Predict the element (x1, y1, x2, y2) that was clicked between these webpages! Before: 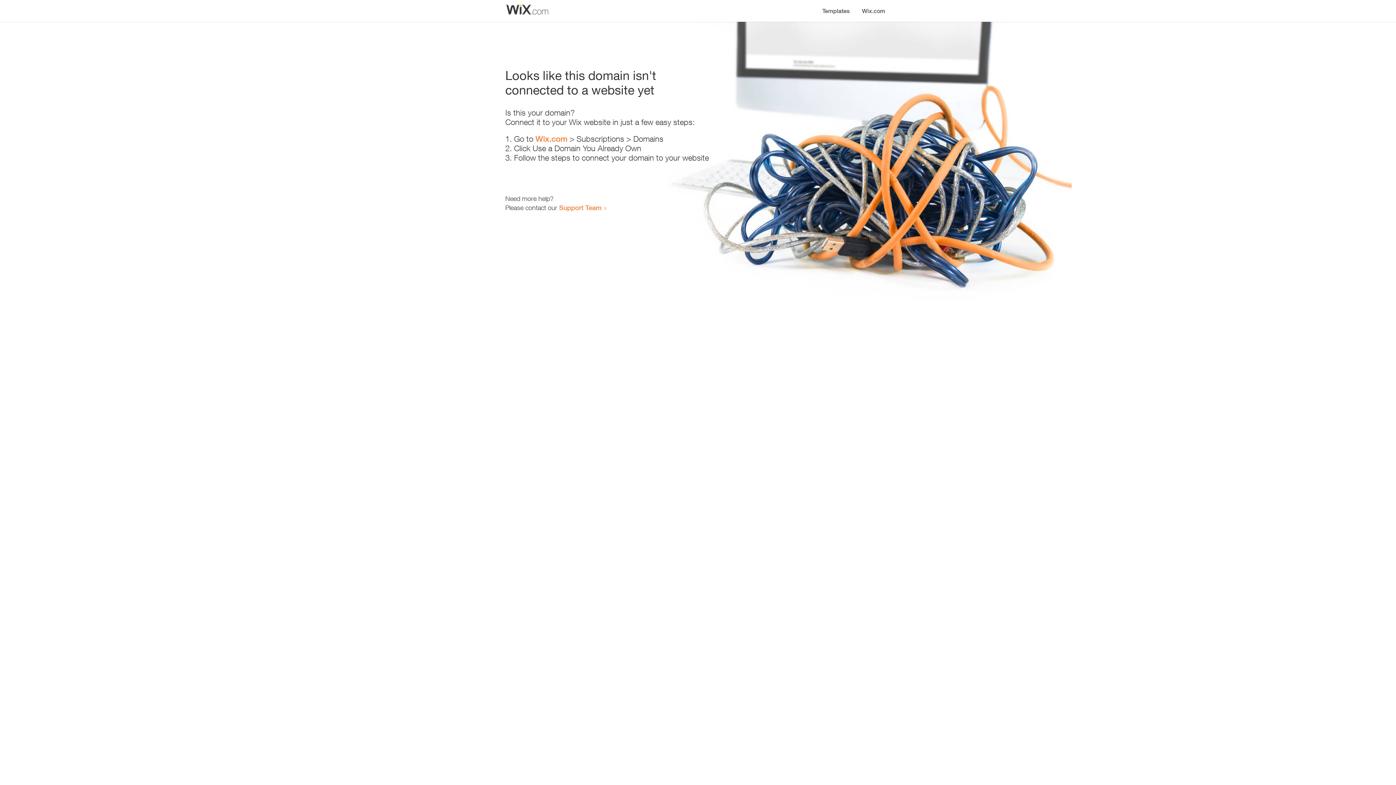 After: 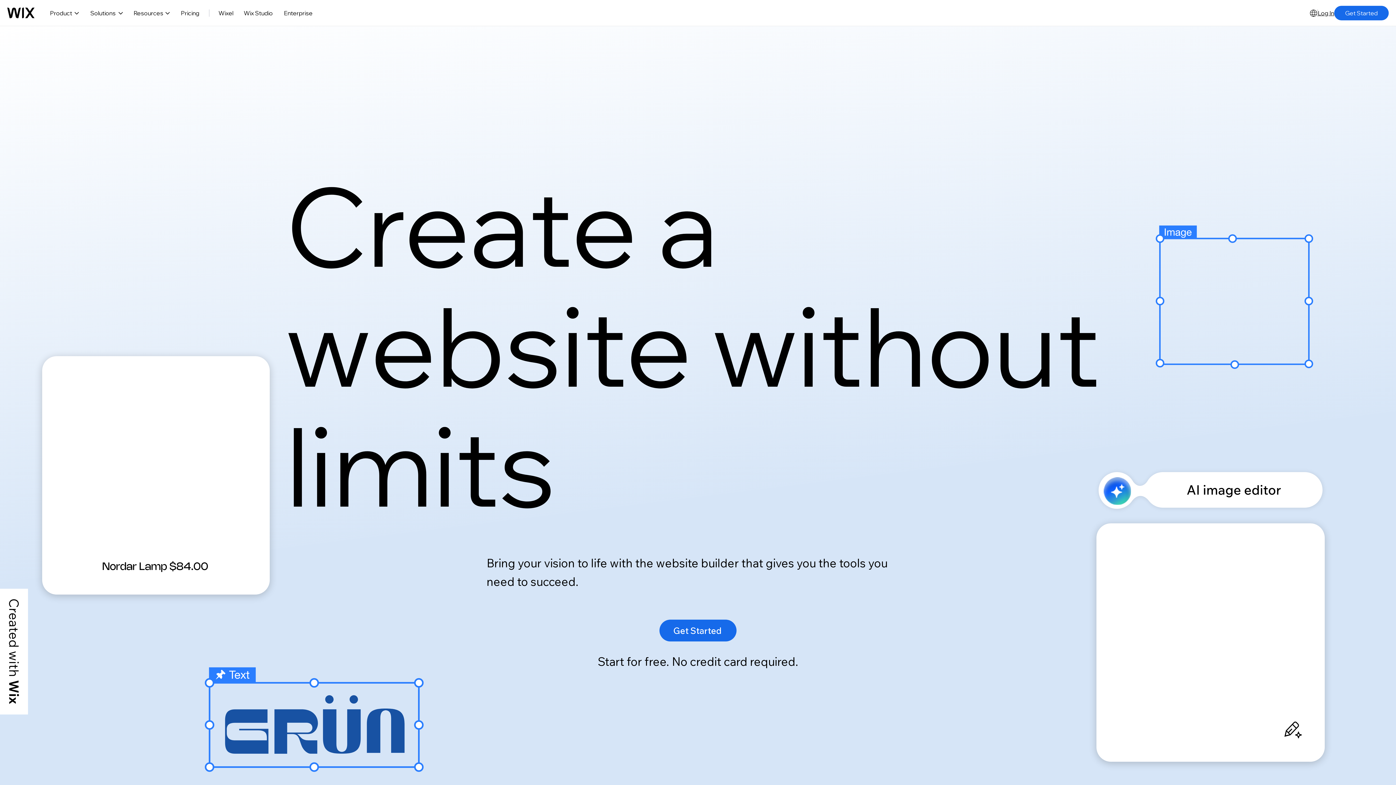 Action: label: Wix.com bbox: (535, 134, 567, 143)